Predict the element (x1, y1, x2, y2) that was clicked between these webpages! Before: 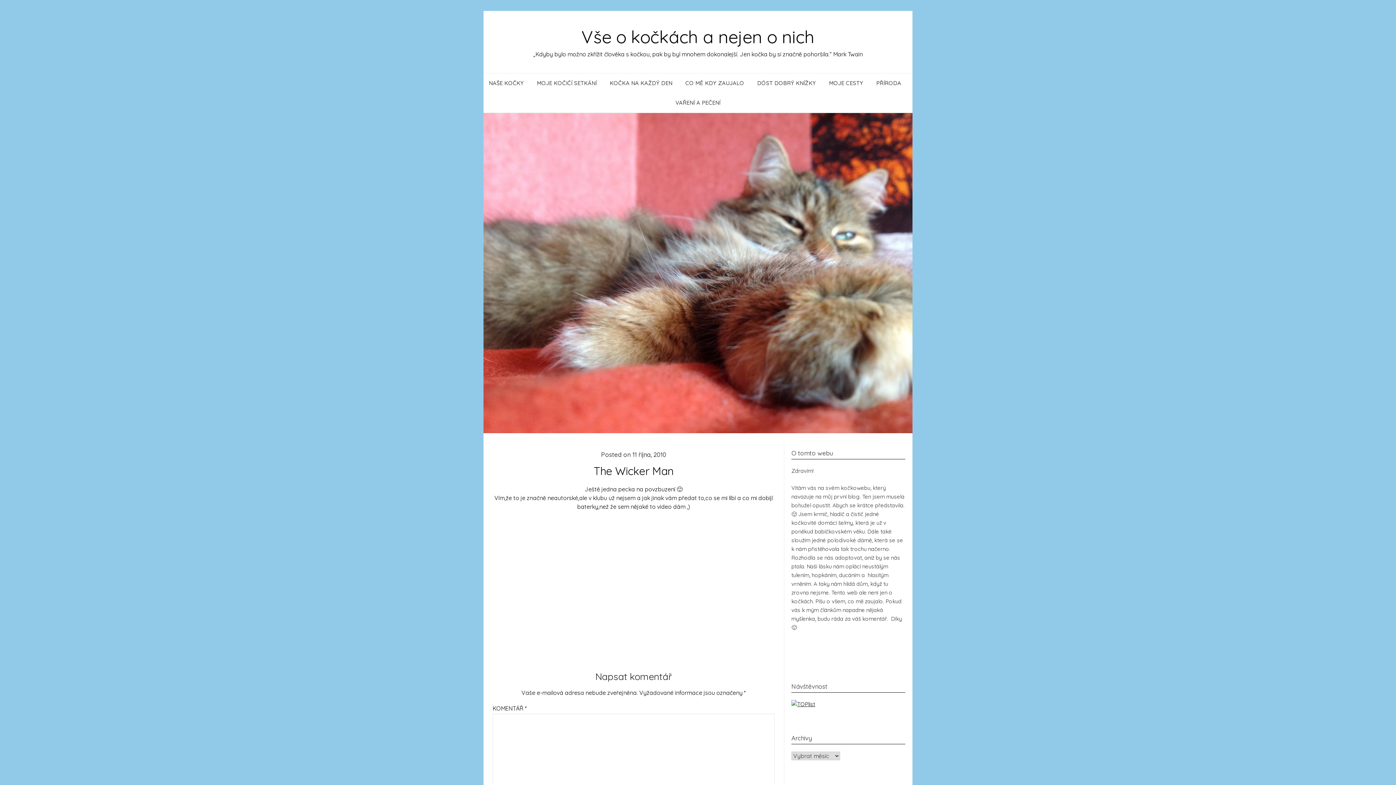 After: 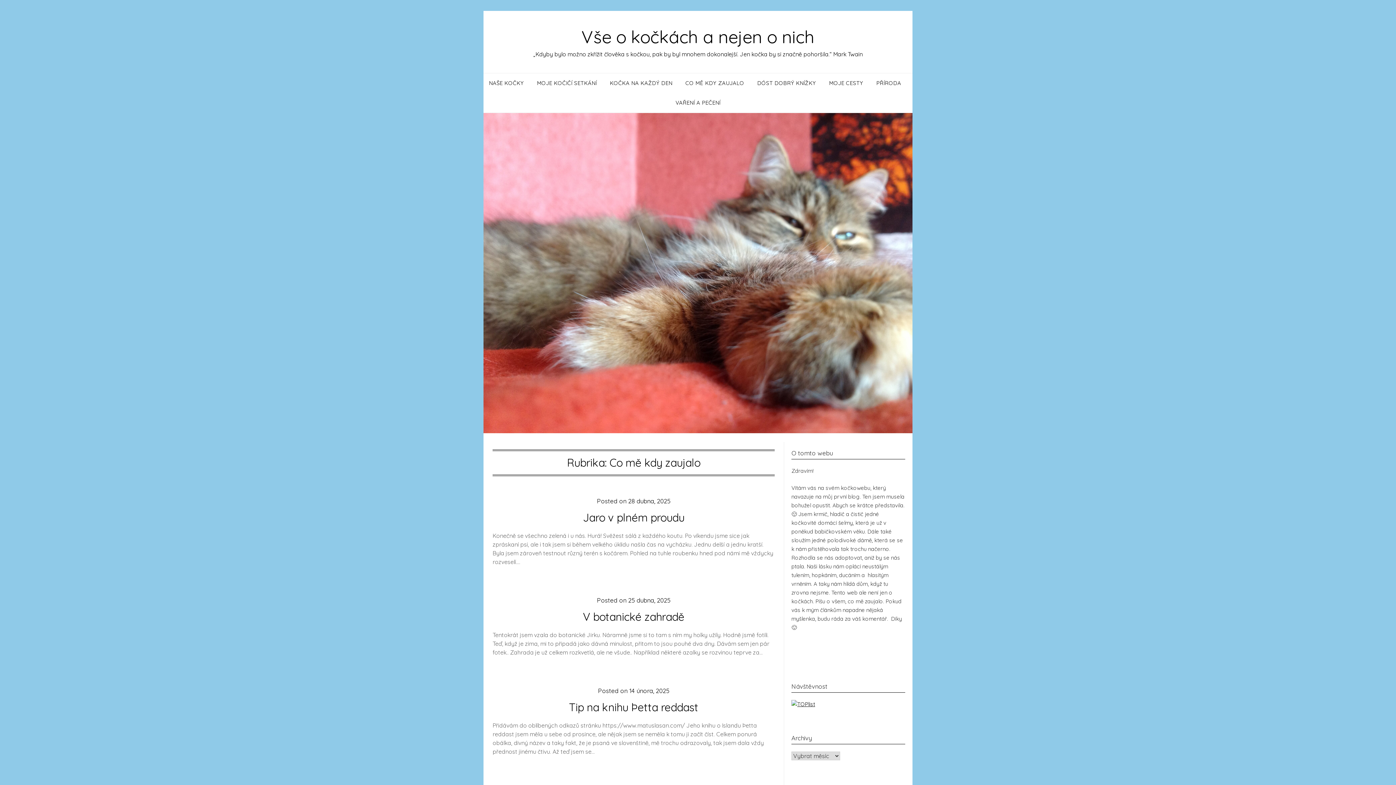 Action: label: CO MĚ KDY ZAUJALO bbox: (679, 73, 750, 93)